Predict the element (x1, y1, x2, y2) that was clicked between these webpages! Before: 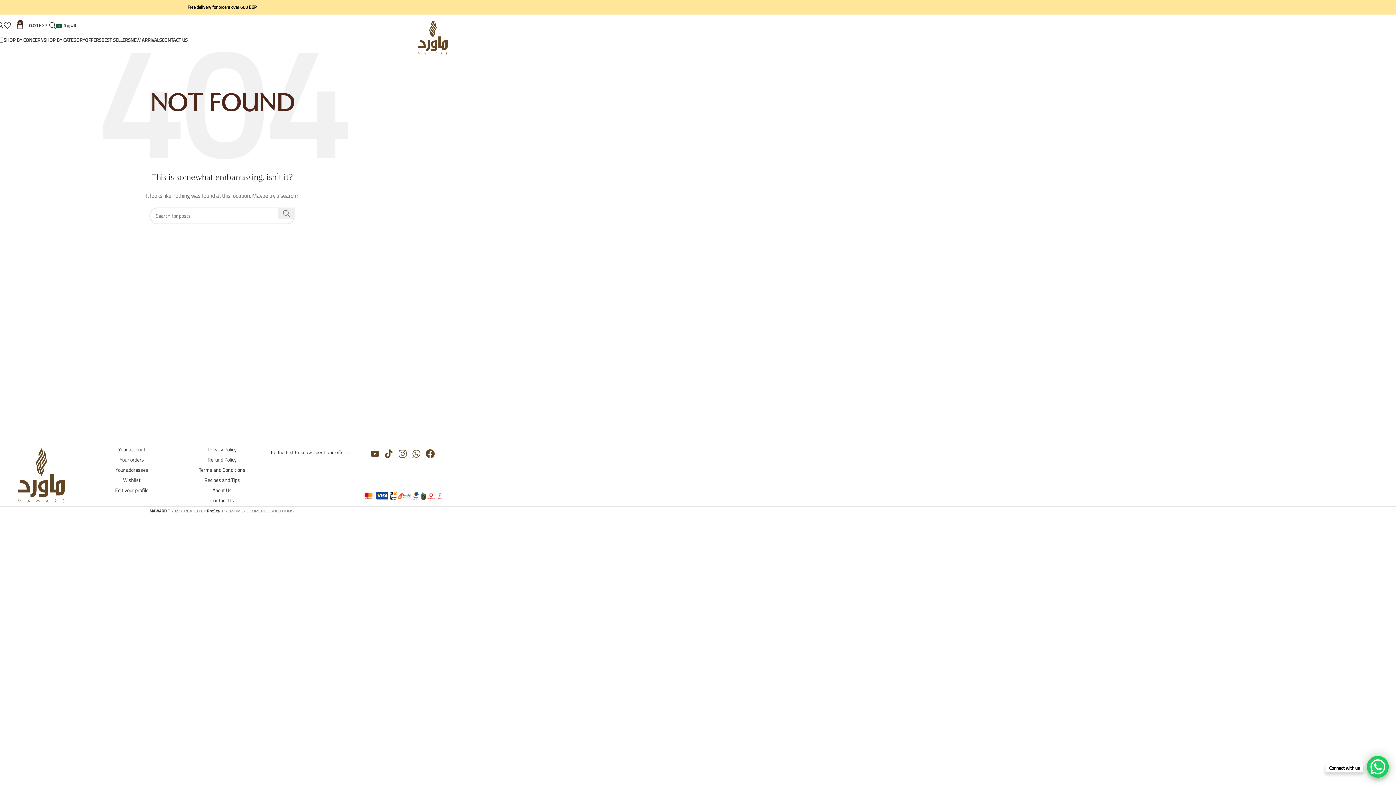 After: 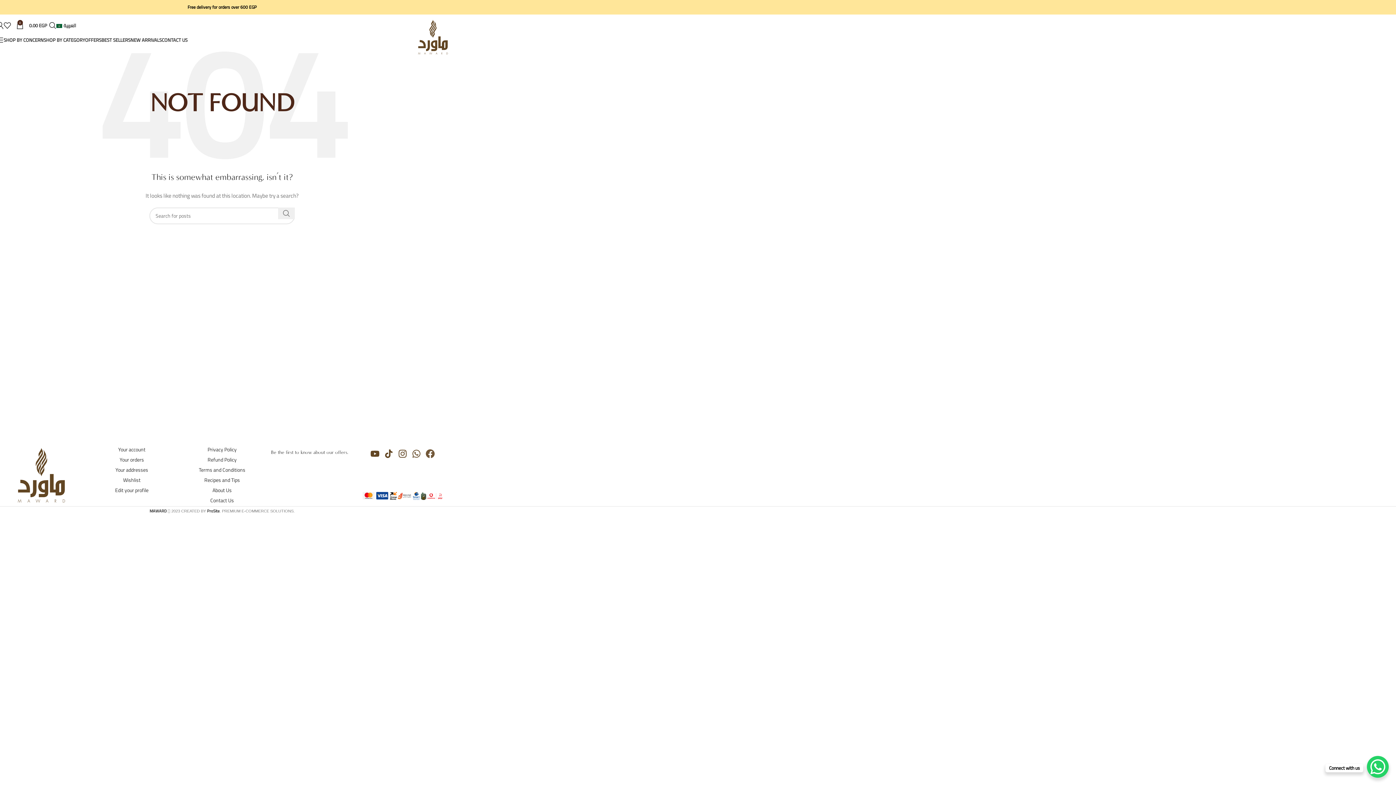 Action: bbox: (425, 448, 435, 459) label: Facebook